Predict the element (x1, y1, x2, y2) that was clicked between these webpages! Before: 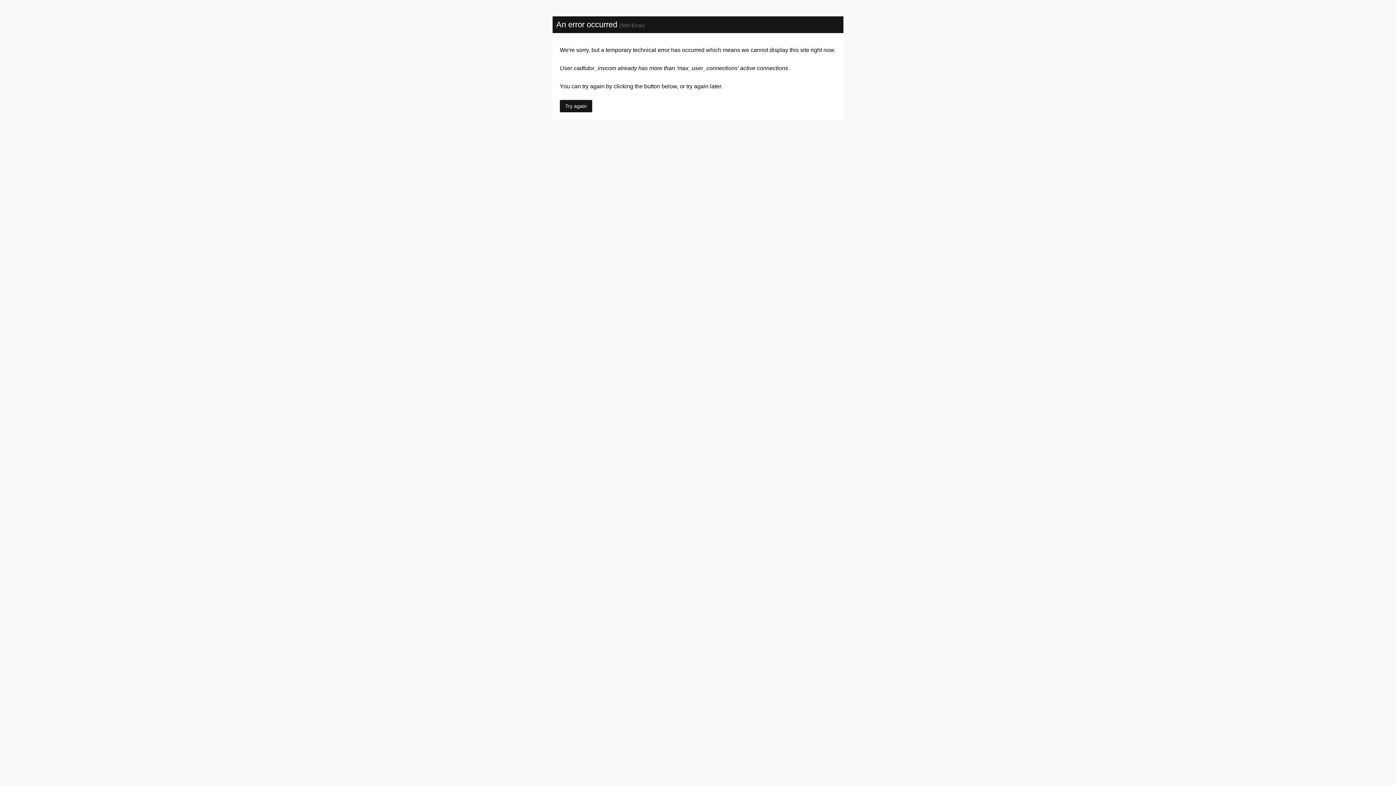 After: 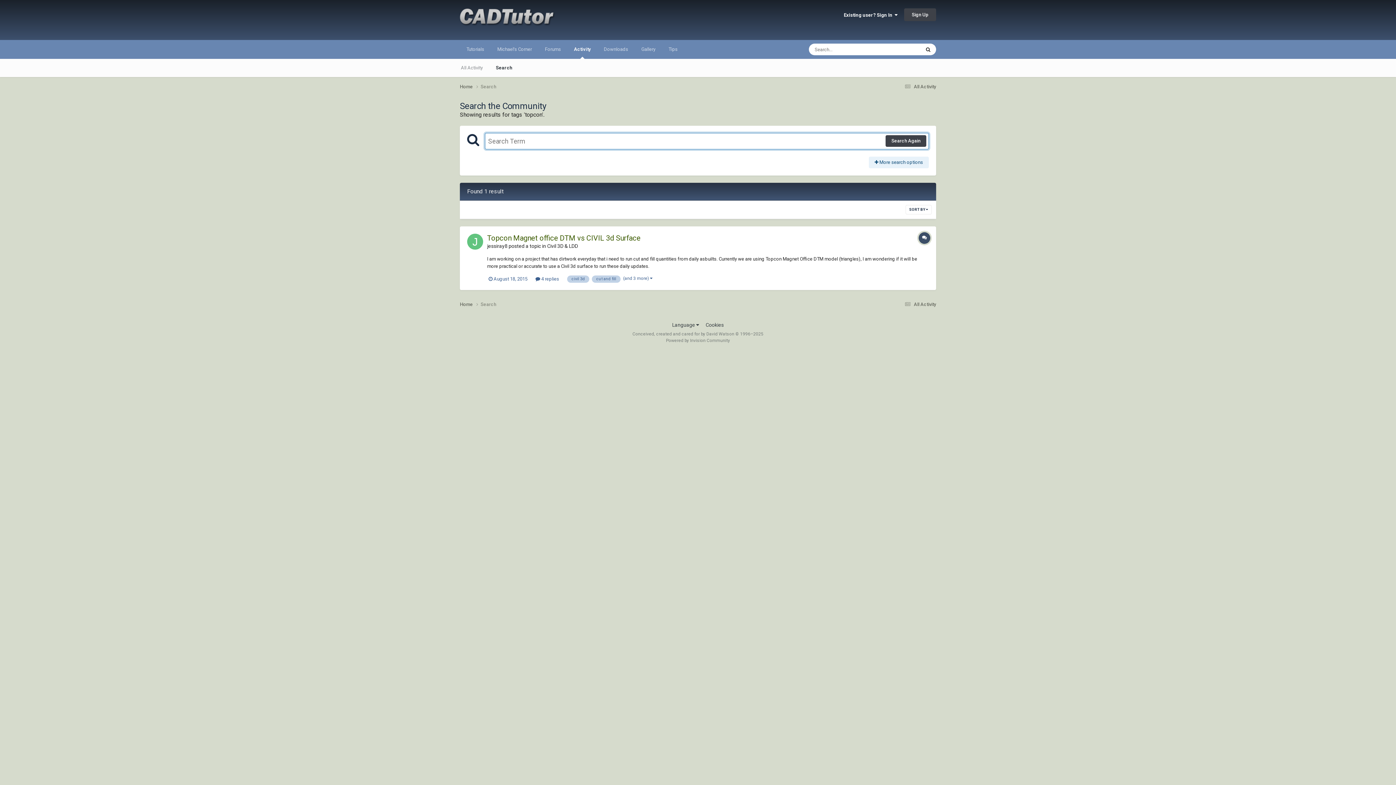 Action: label: Try again bbox: (560, 100, 592, 112)